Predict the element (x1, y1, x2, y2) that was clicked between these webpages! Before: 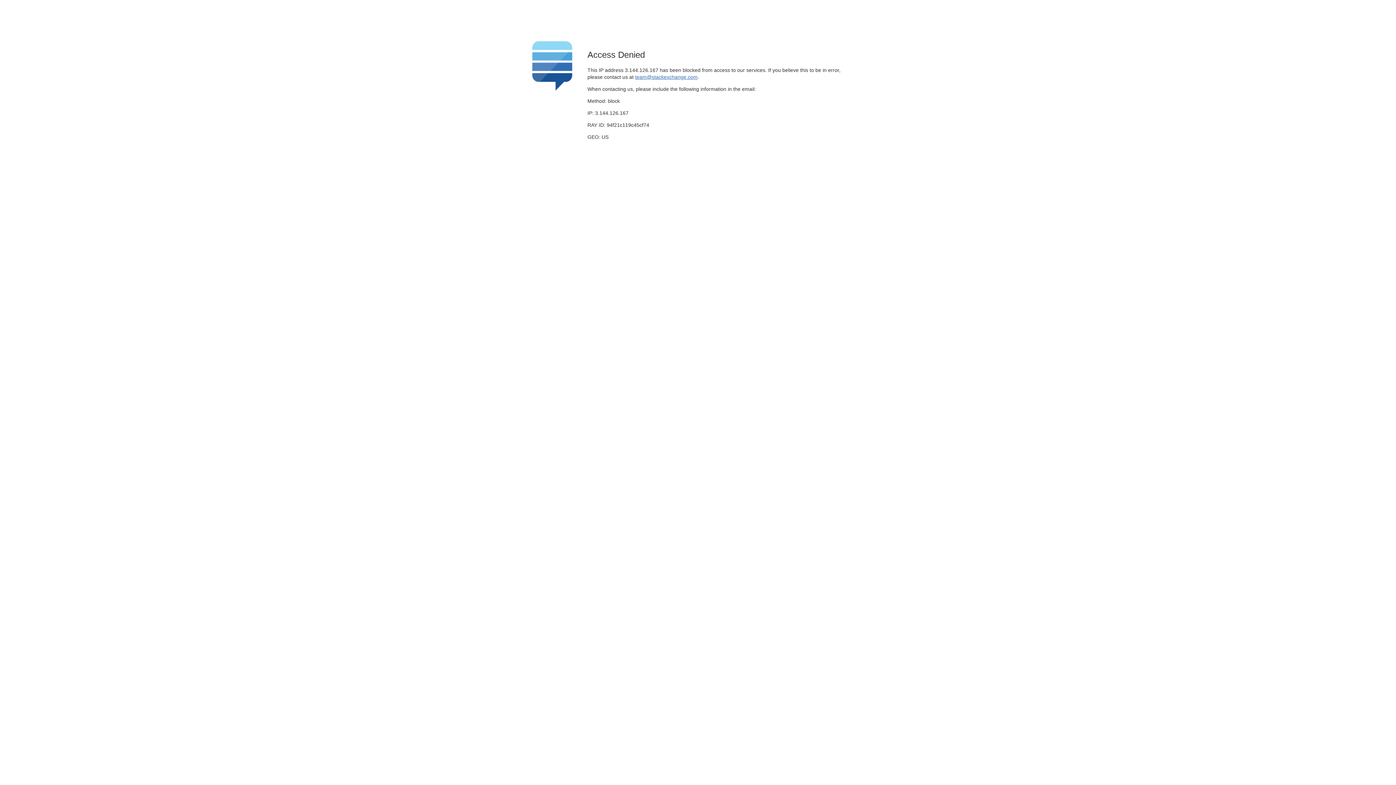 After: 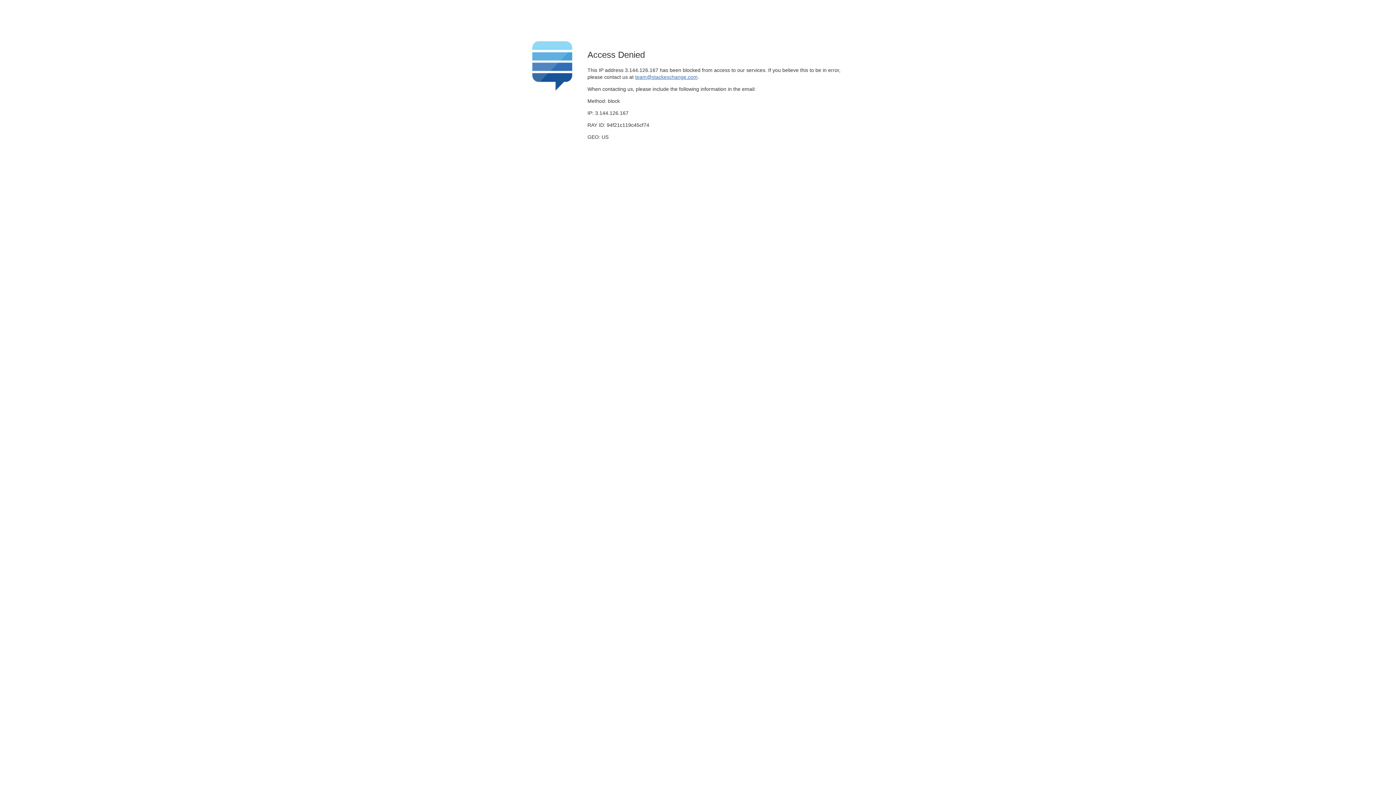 Action: label: team@stackexchange.com bbox: (635, 74, 697, 79)